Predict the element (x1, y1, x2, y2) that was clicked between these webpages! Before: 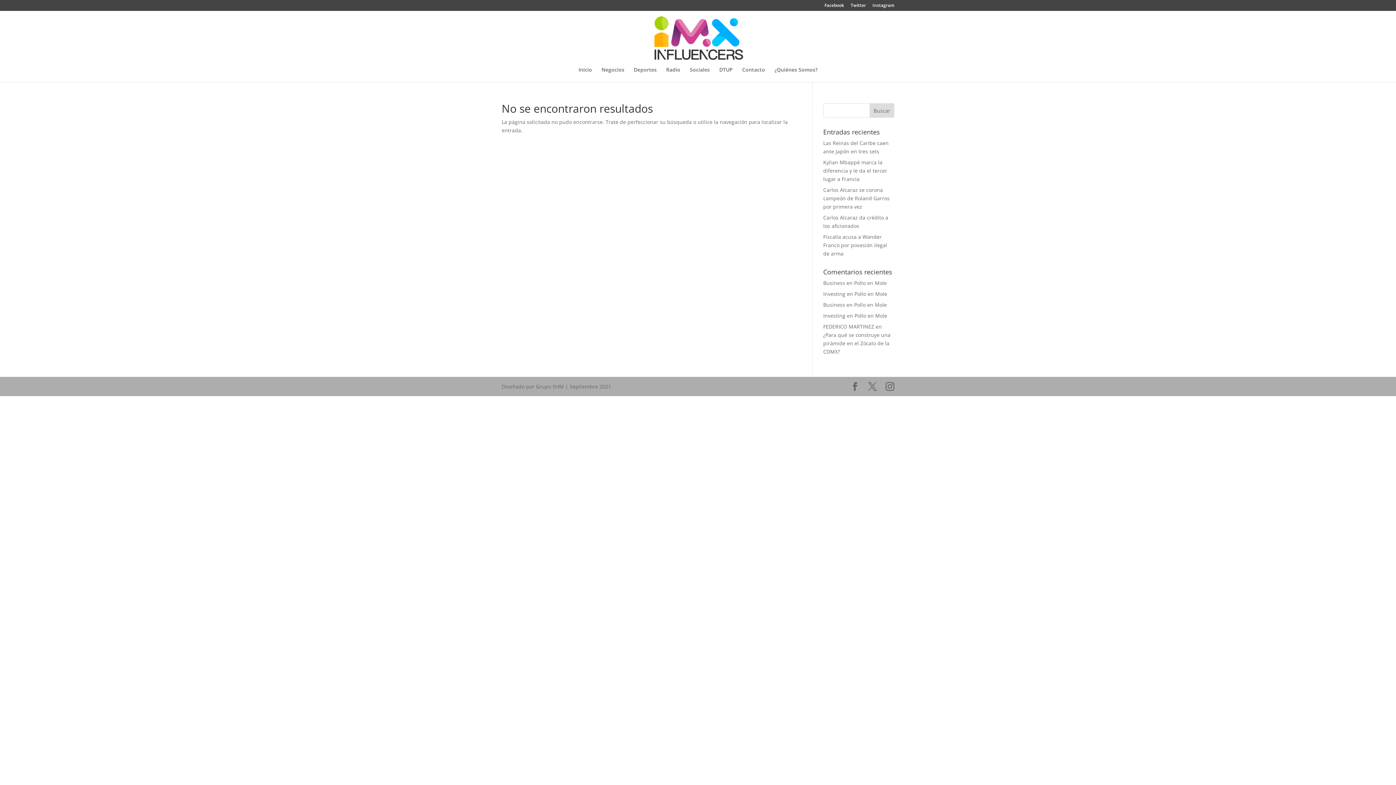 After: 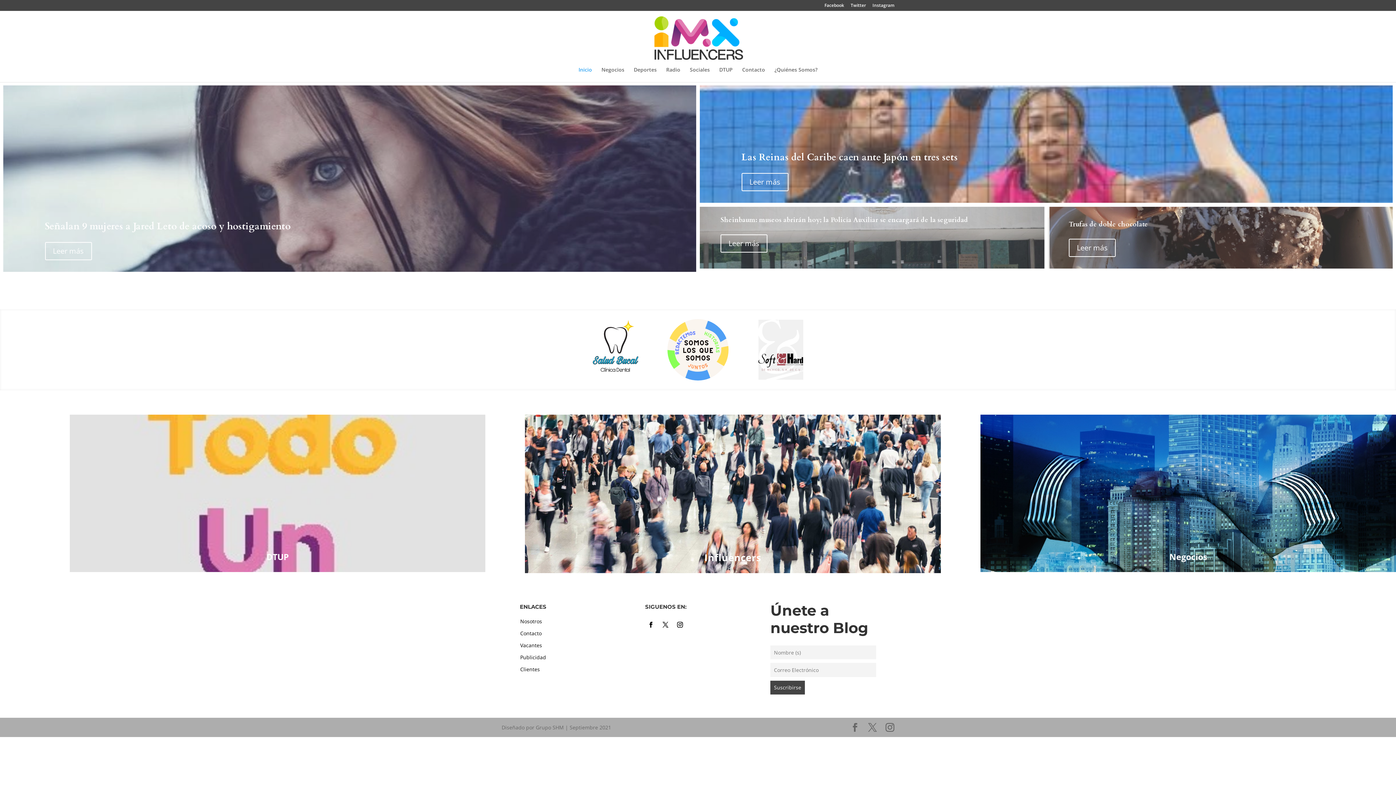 Action: bbox: (654, 34, 743, 41)